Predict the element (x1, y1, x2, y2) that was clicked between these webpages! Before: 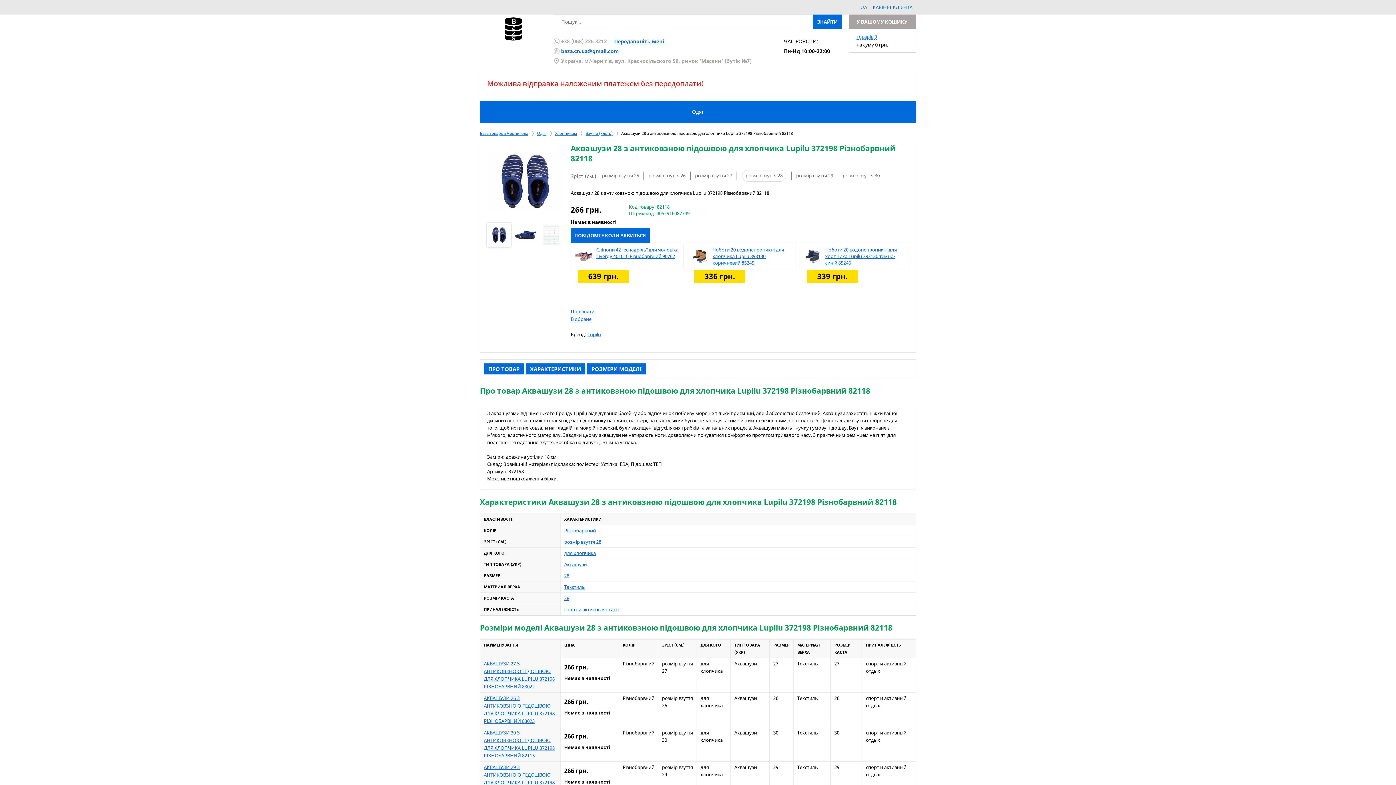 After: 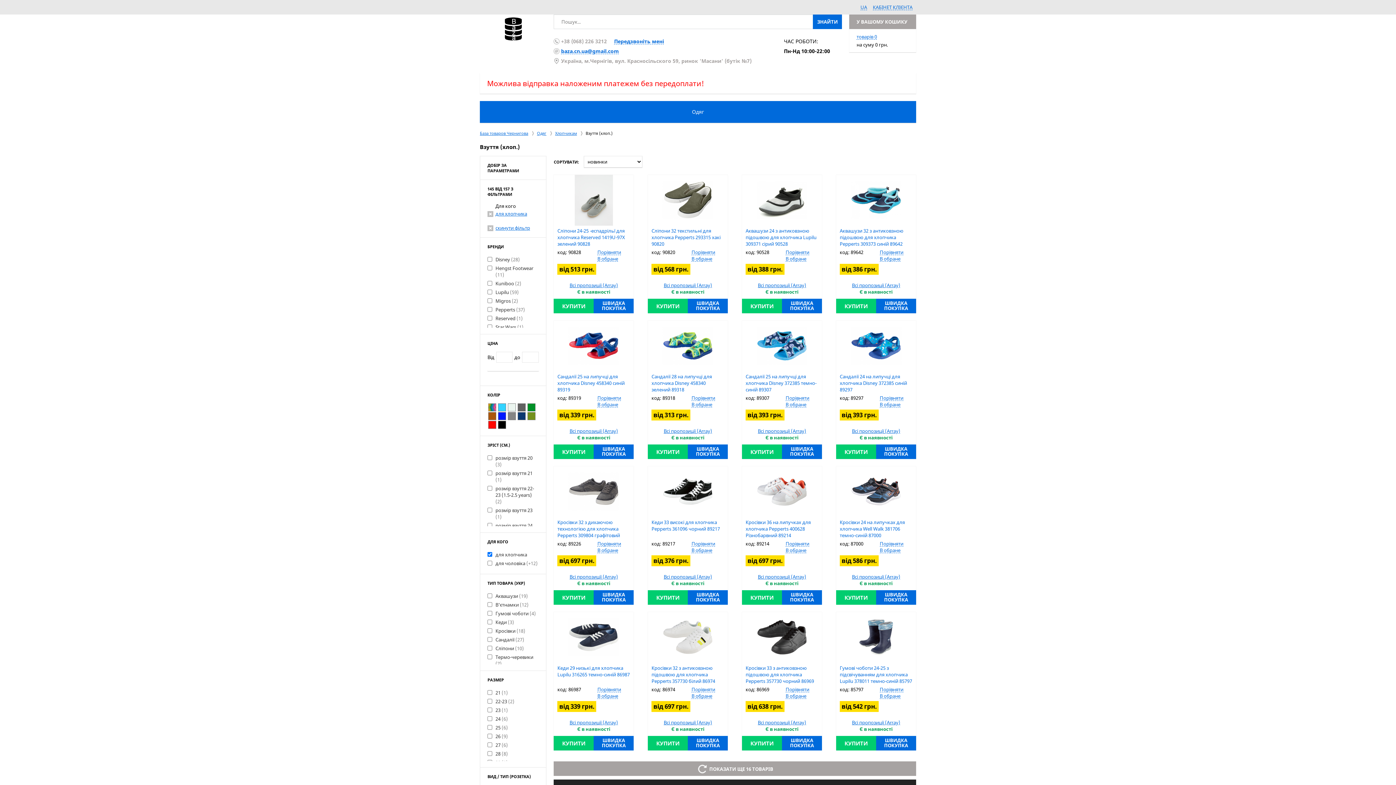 Action: bbox: (564, 550, 596, 556) label: для хлопчика